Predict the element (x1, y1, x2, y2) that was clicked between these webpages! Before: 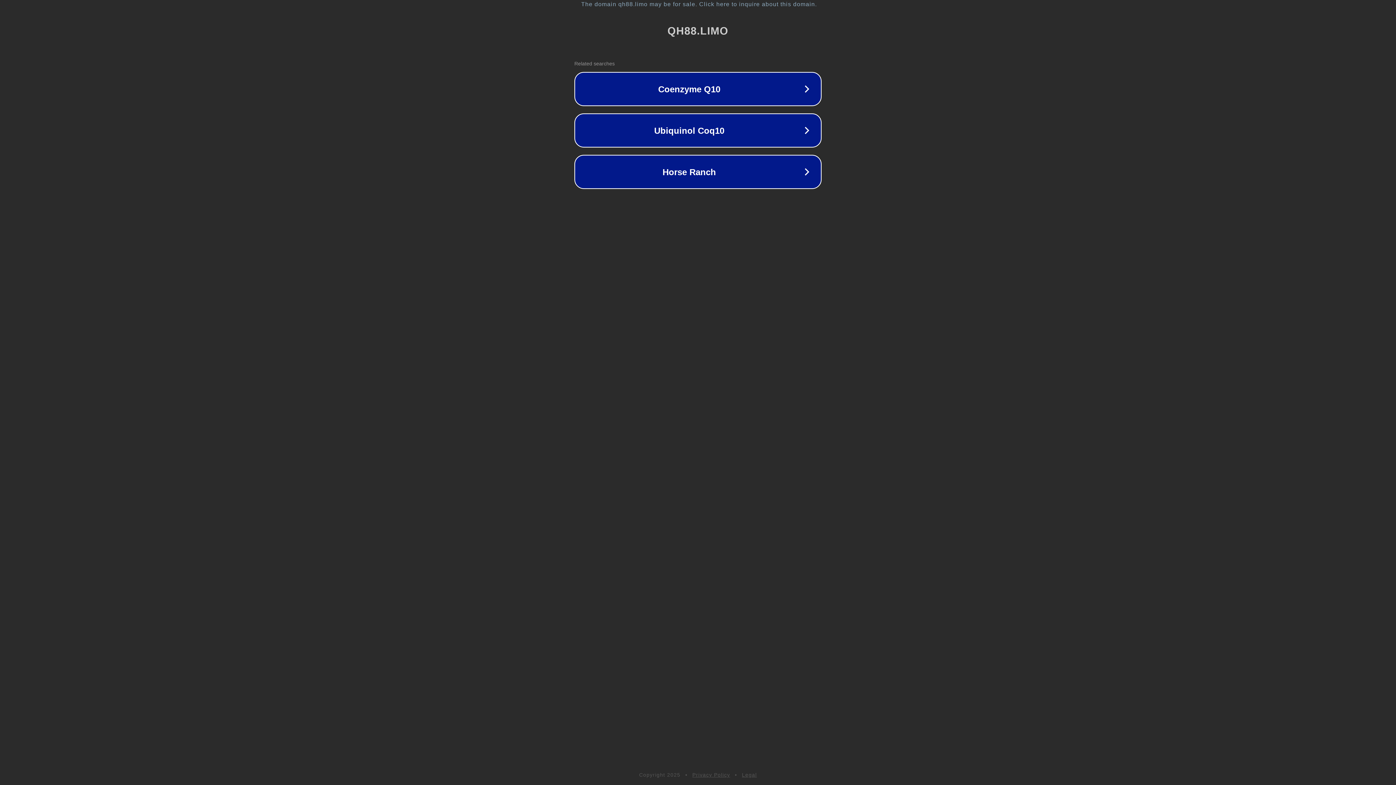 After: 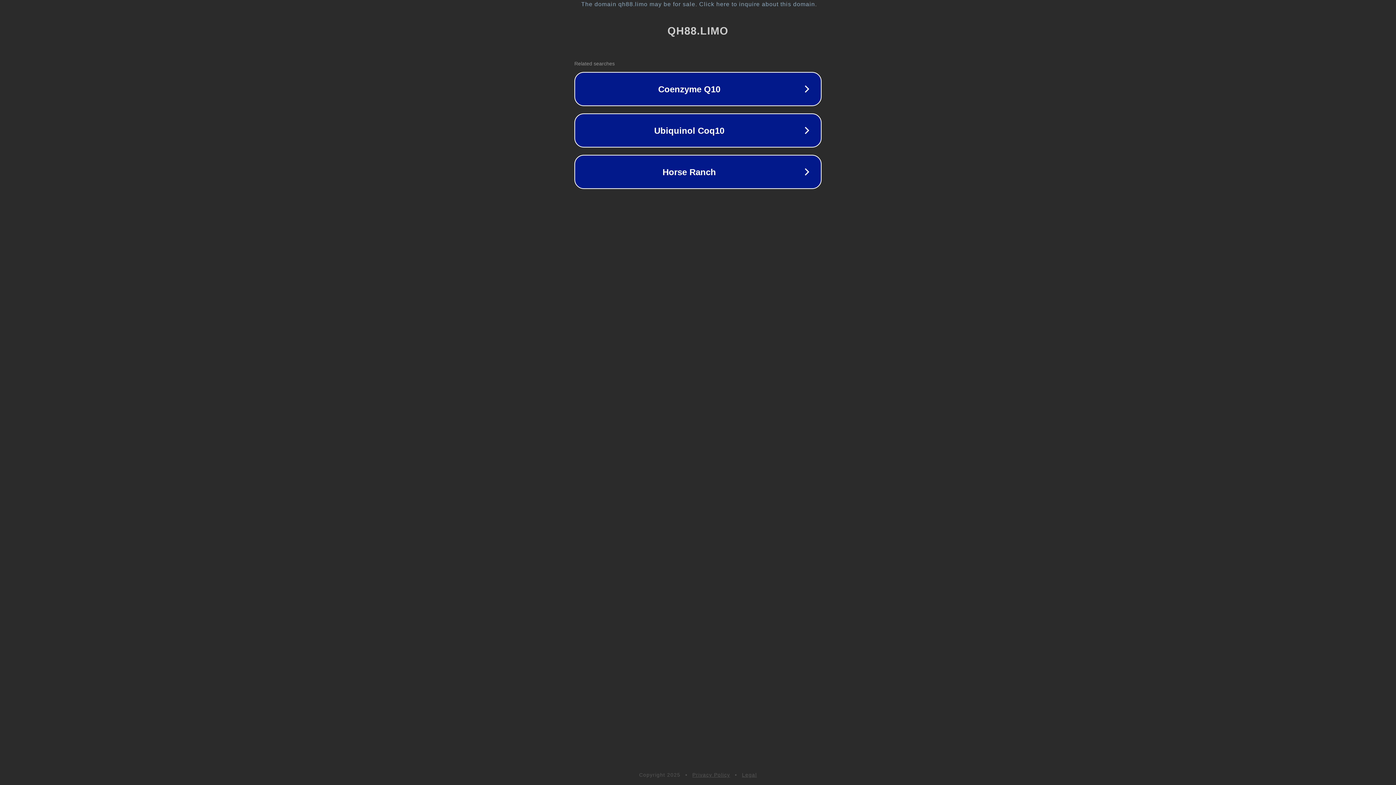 Action: label: Privacy Policy bbox: (692, 772, 730, 778)